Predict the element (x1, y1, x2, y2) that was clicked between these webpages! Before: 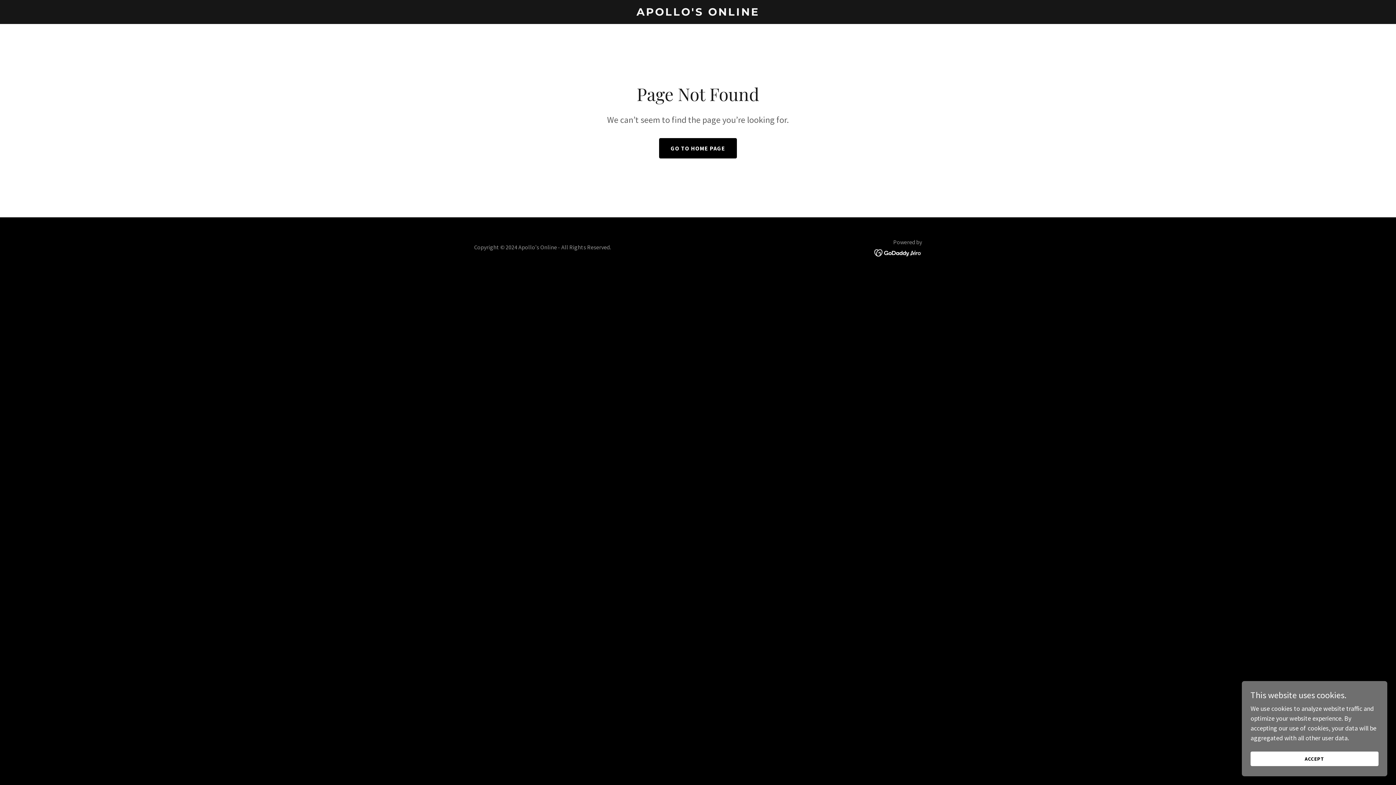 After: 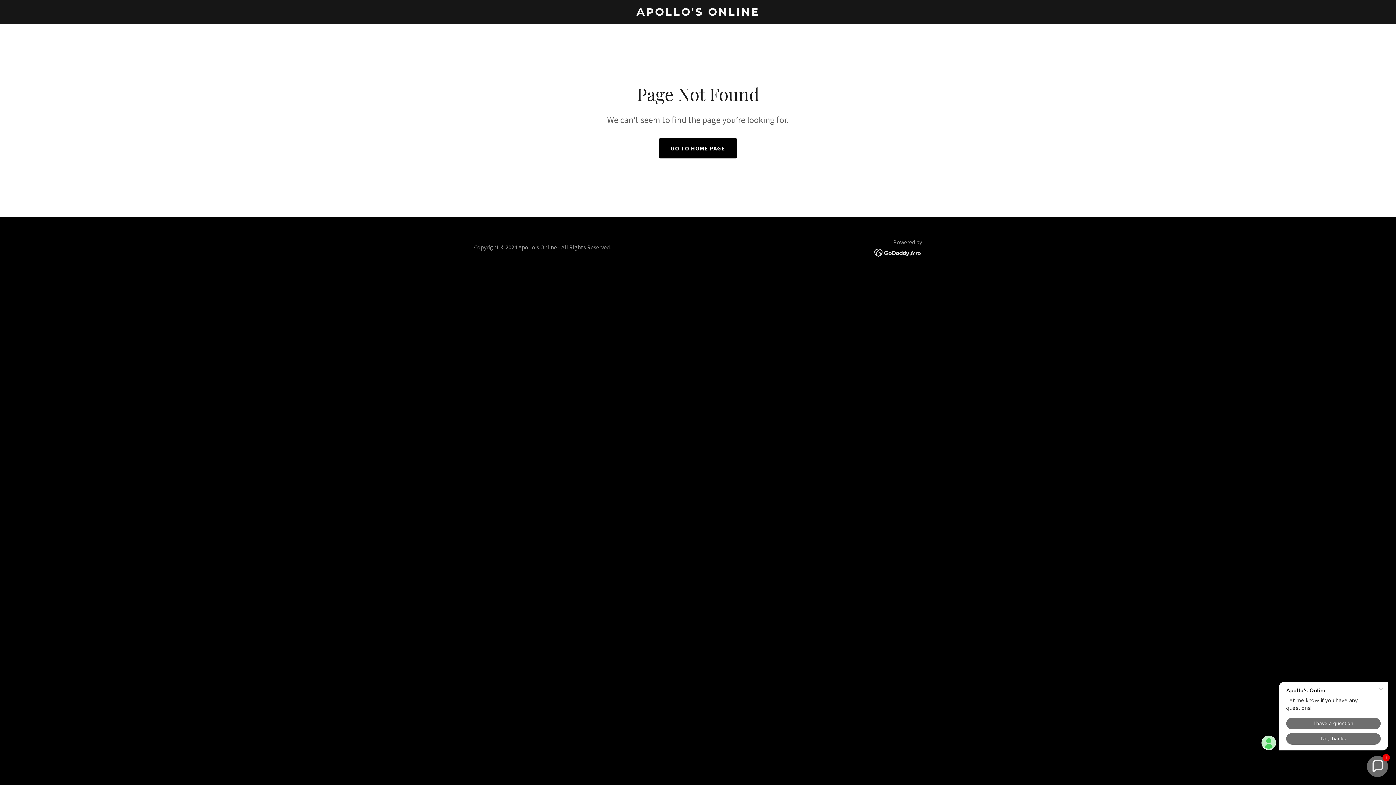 Action: bbox: (1250, 752, 1378, 766) label: ACCEPT